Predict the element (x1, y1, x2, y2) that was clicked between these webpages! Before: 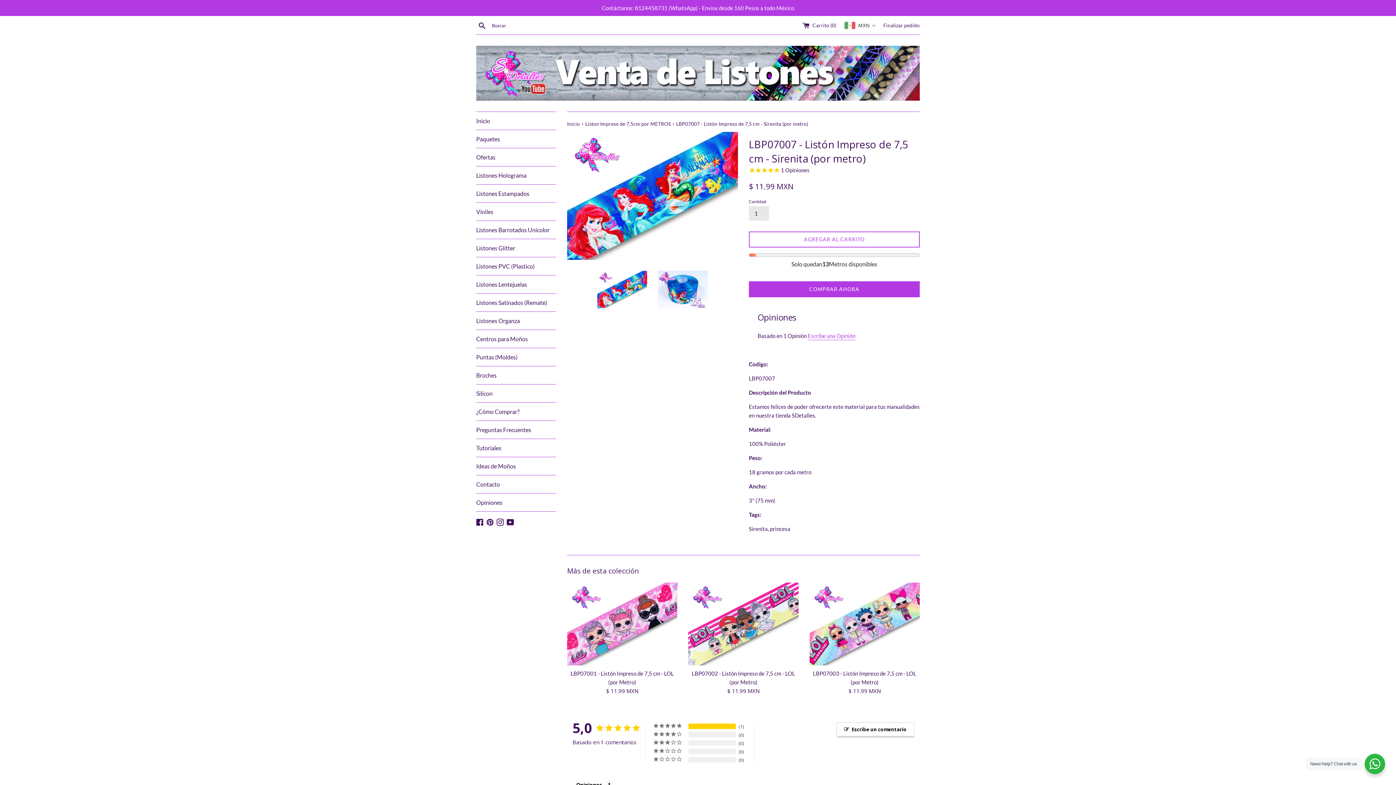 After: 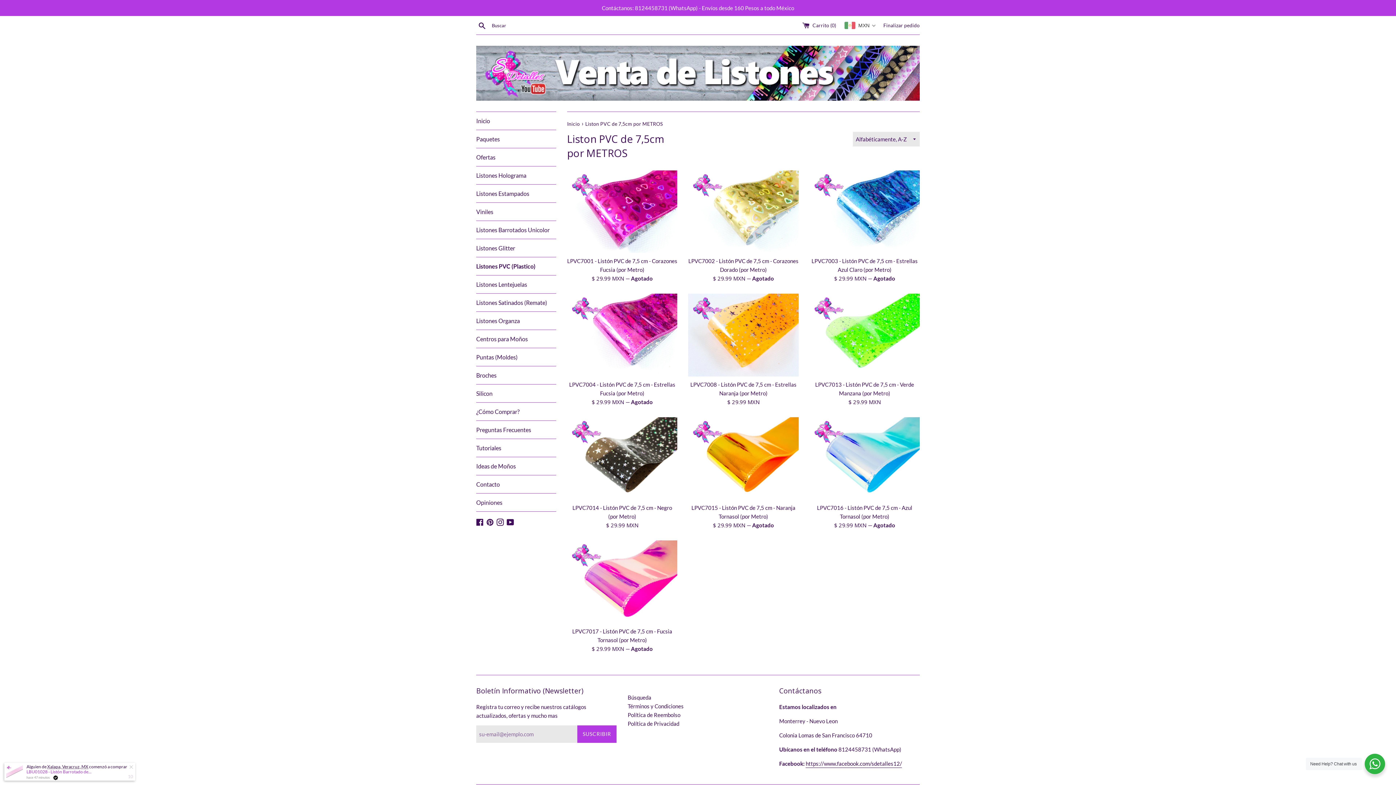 Action: bbox: (476, 257, 556, 275) label: Listones PVC (Plastico)